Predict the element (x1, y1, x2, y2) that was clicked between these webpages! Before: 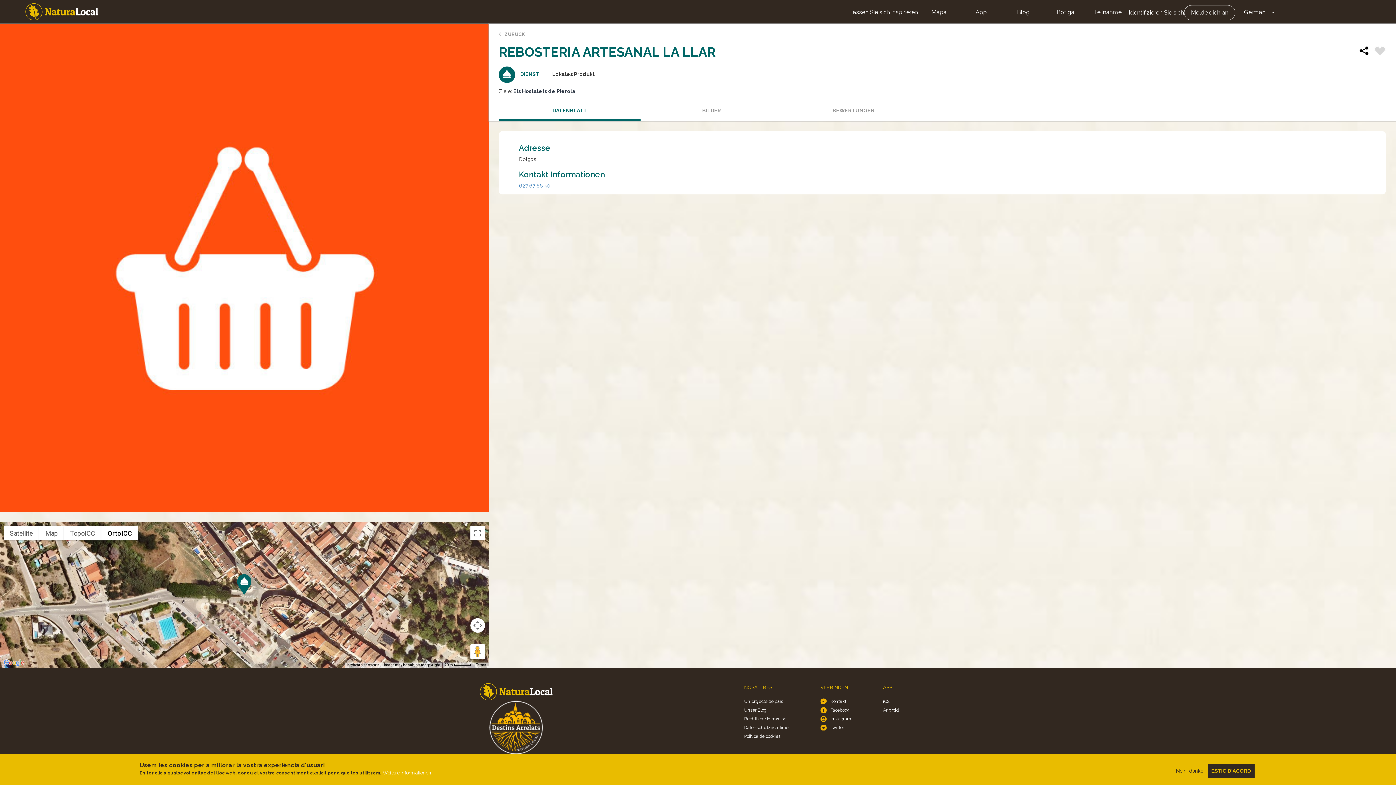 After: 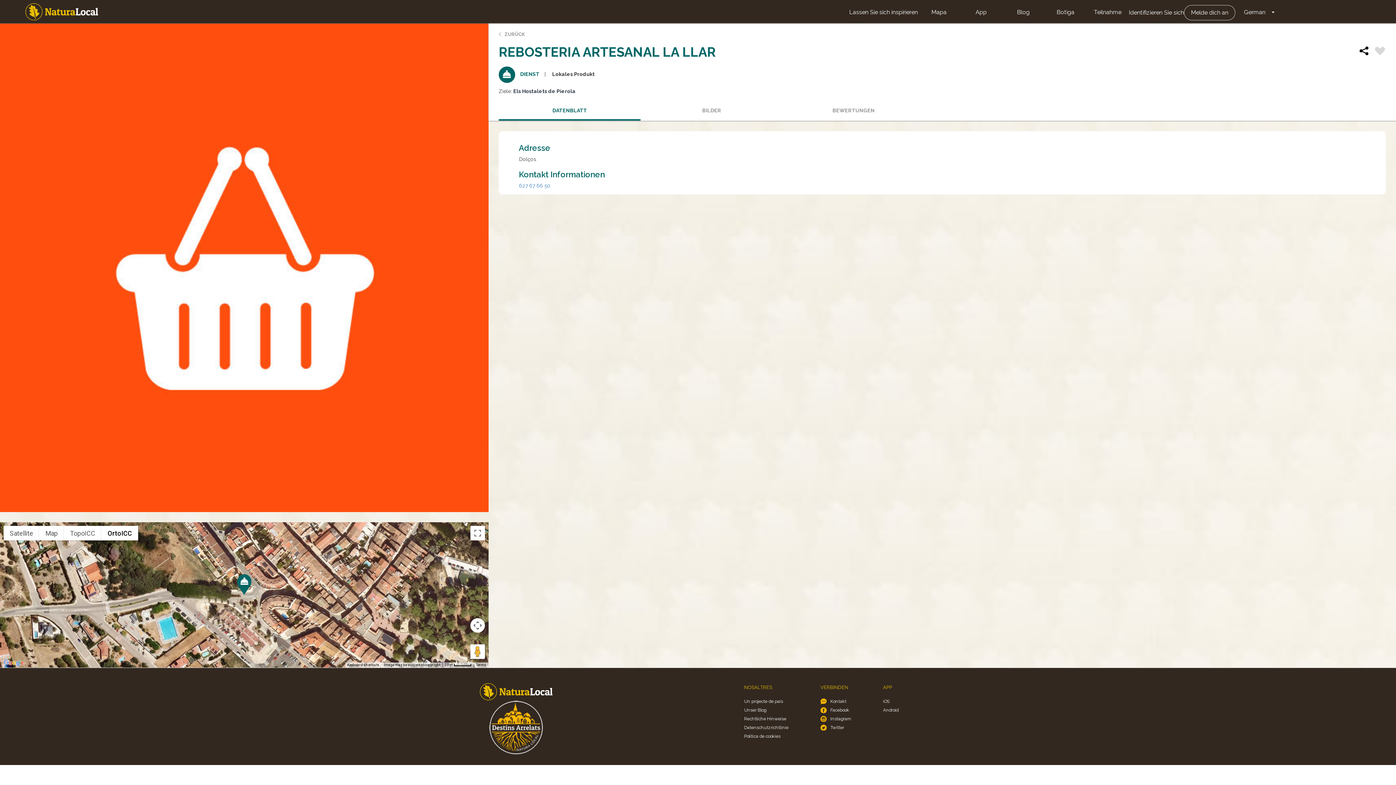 Action: bbox: (1208, 764, 1254, 778) label: ESTIC D'ACORD